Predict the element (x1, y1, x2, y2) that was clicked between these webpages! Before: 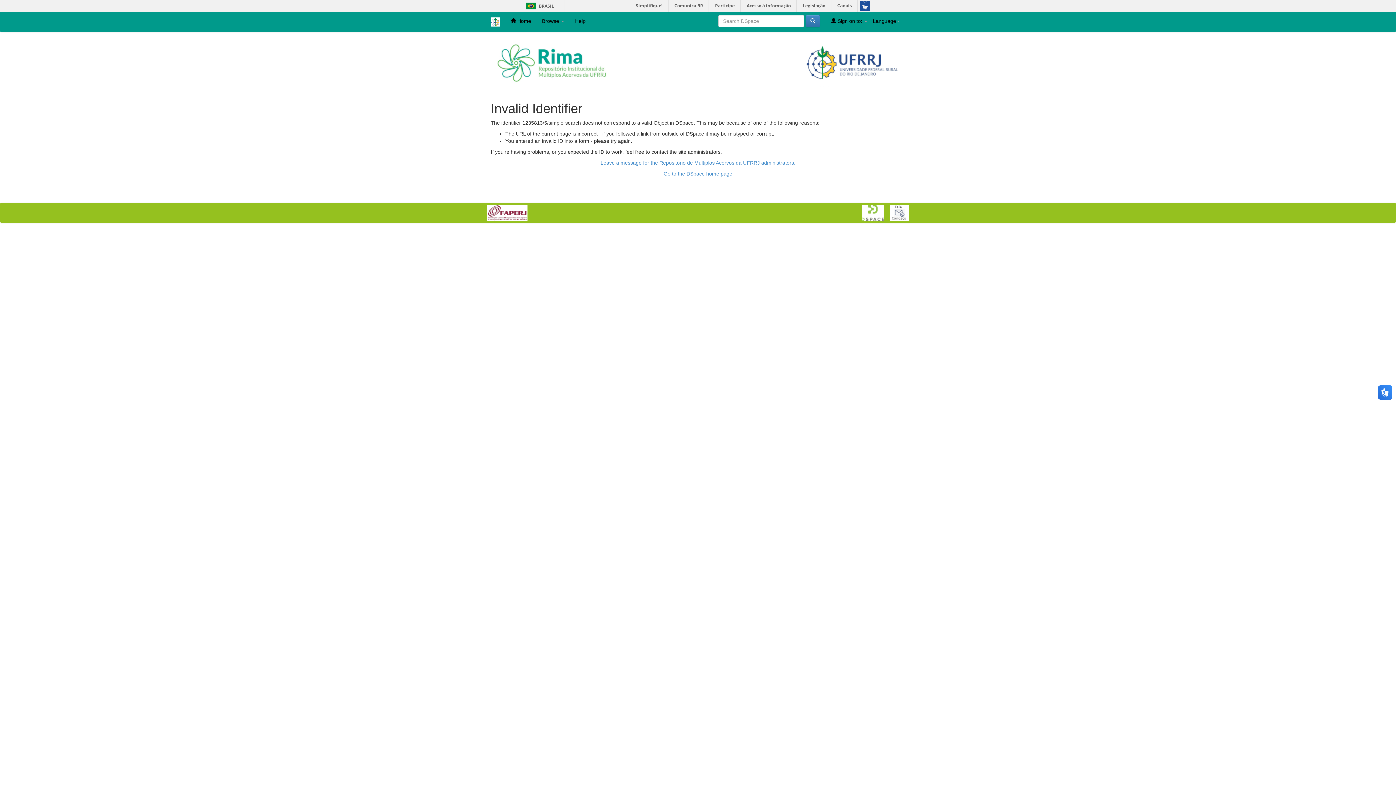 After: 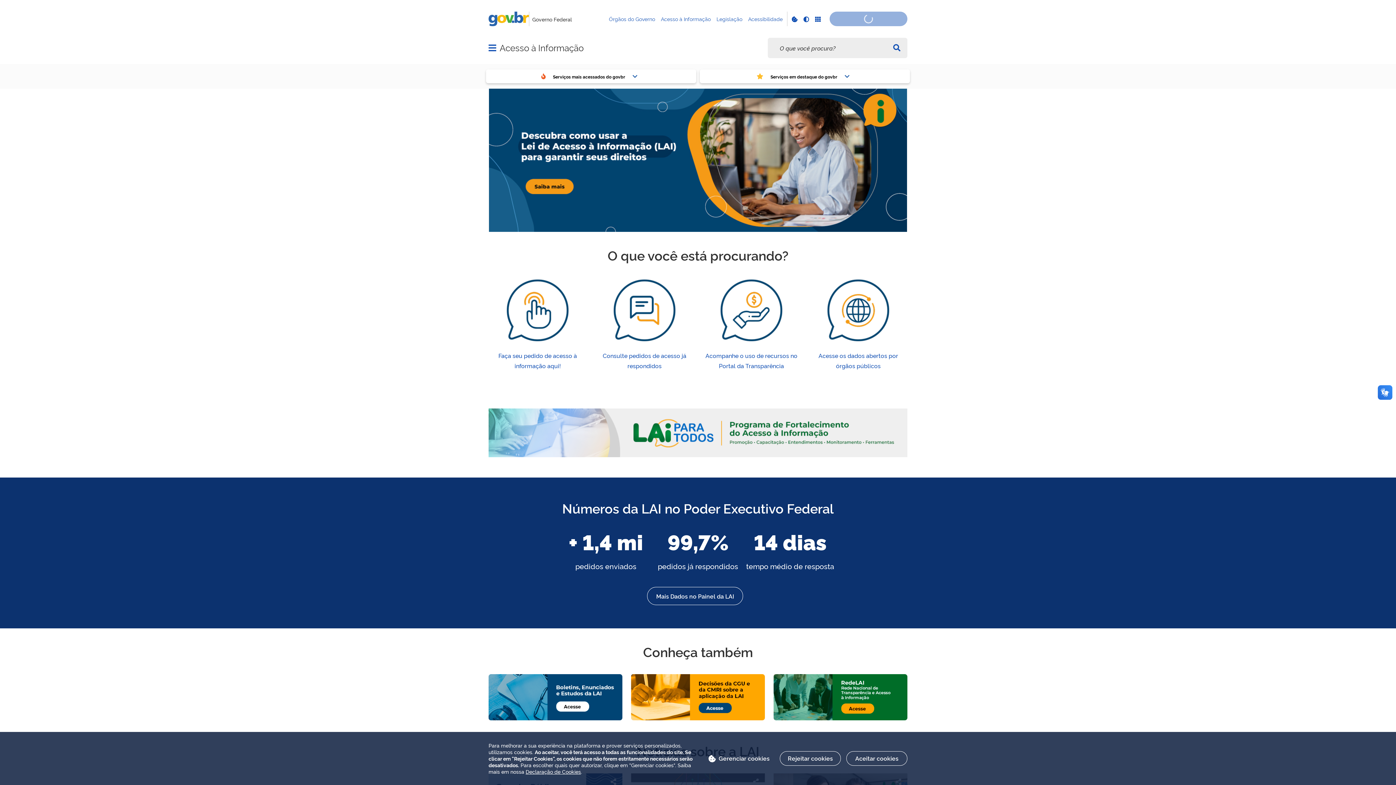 Action: bbox: (742, 0, 796, 11) label: Acesso à informação